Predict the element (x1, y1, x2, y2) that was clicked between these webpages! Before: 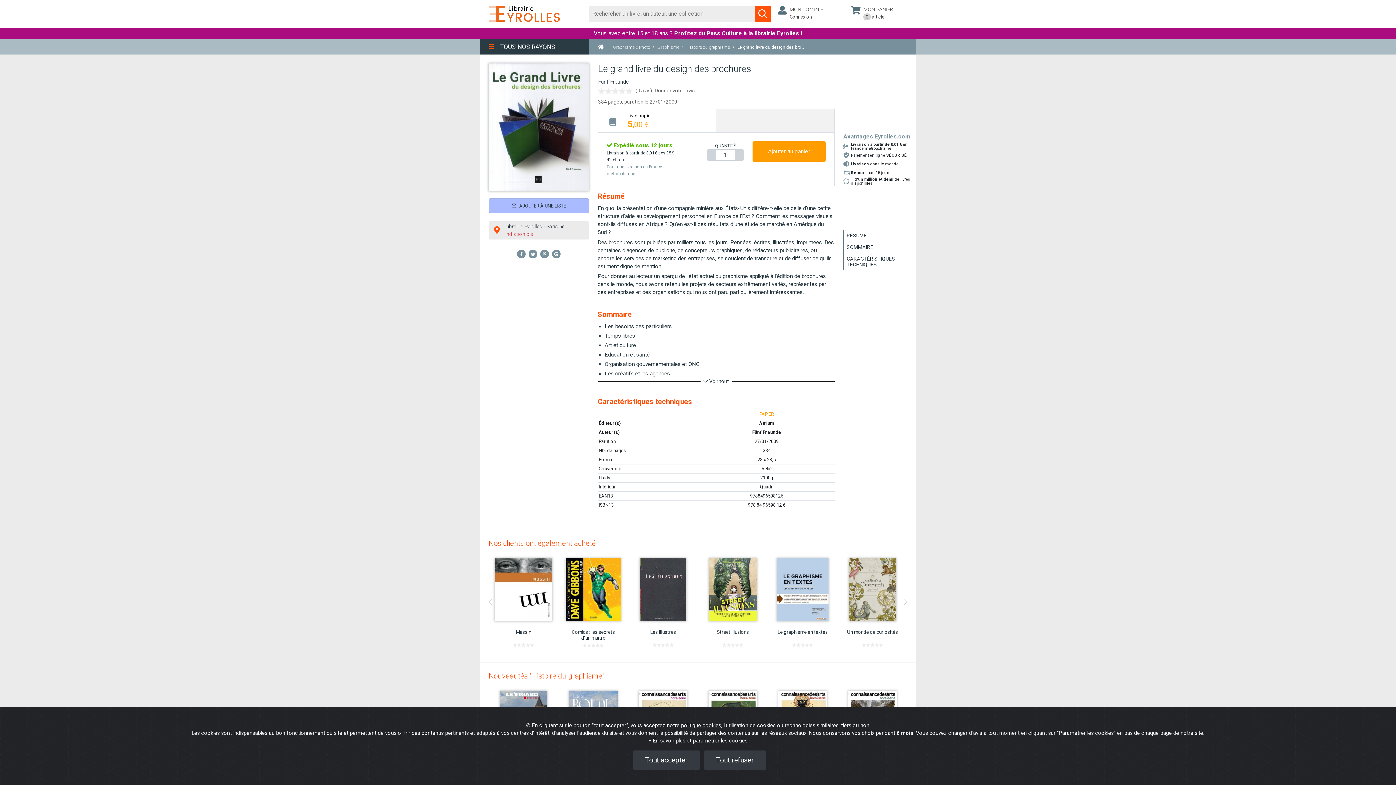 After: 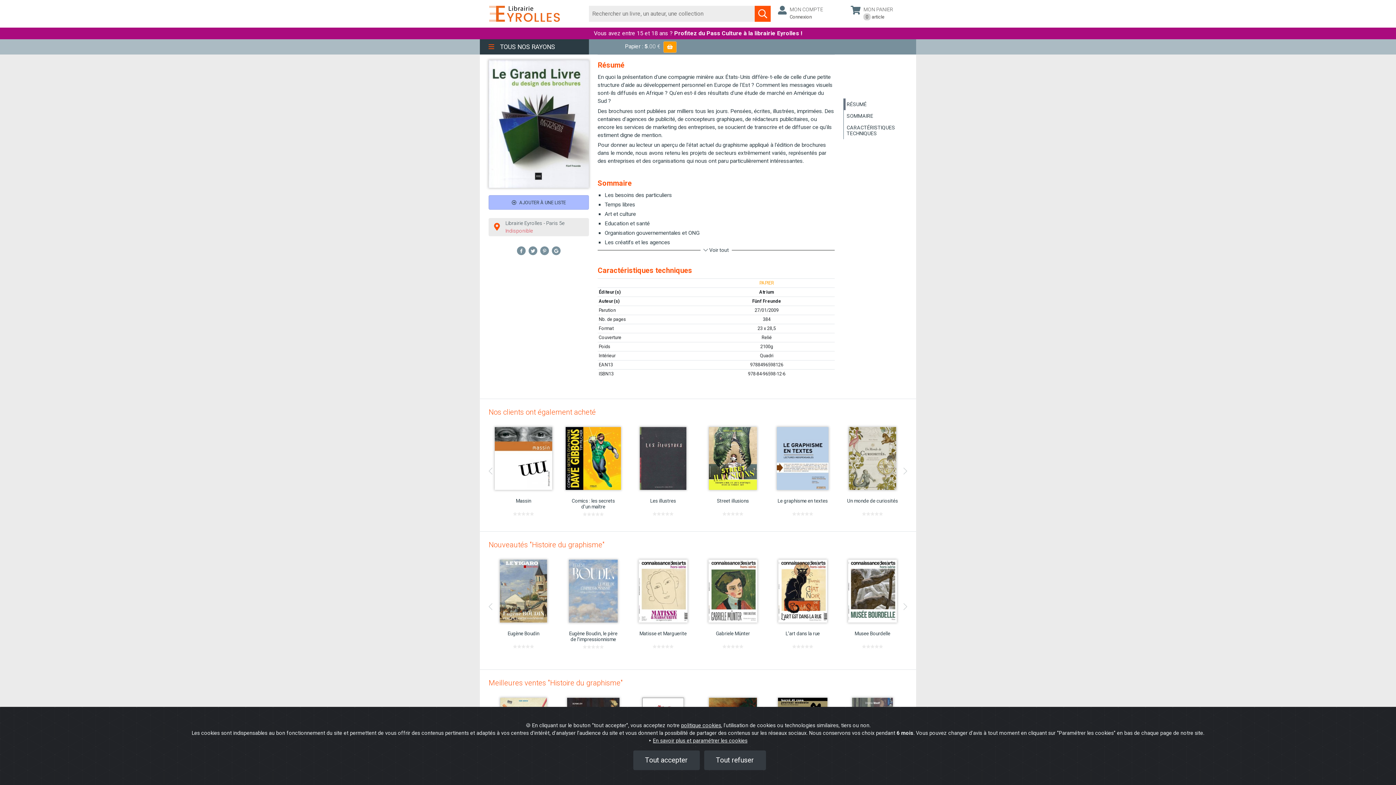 Action: bbox: (846, 232, 866, 238) label: RÉSUMÉ